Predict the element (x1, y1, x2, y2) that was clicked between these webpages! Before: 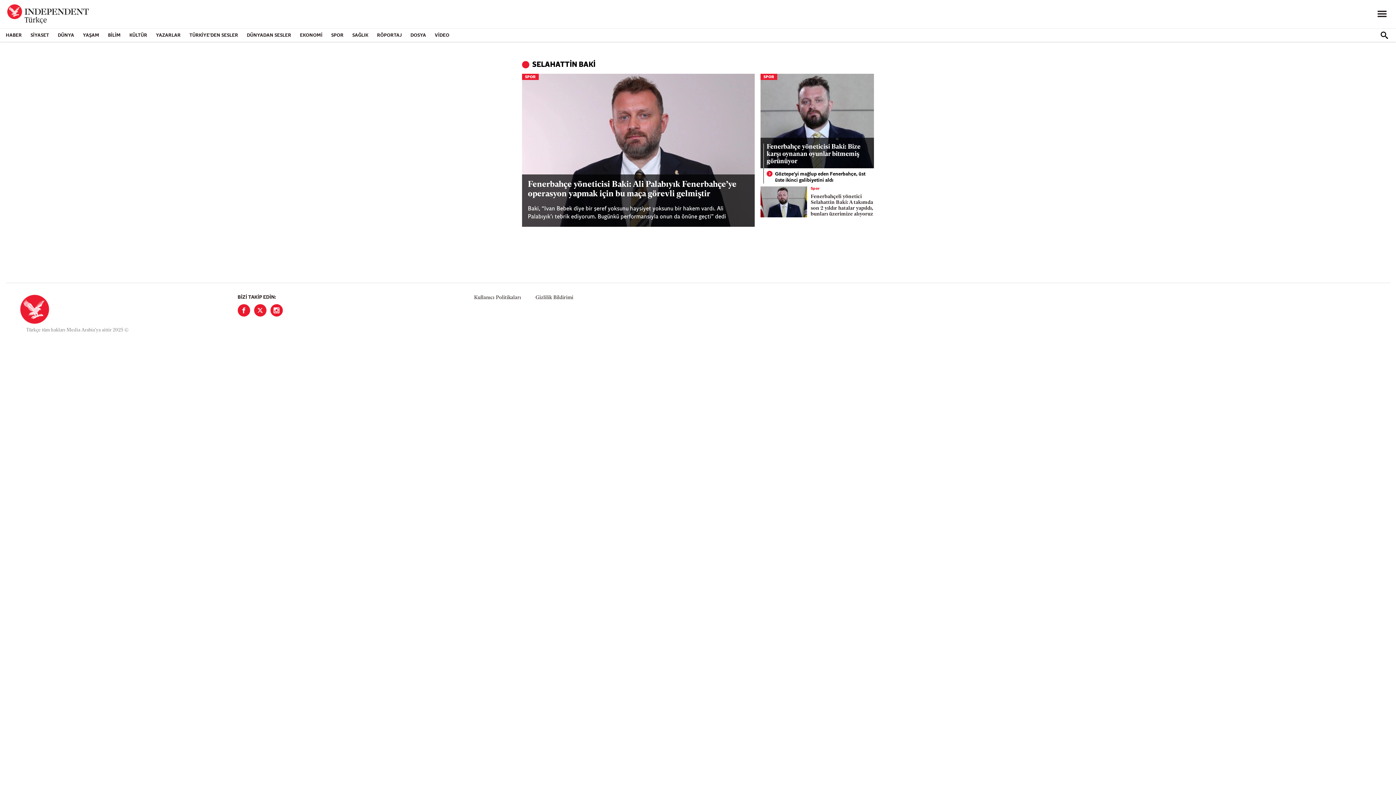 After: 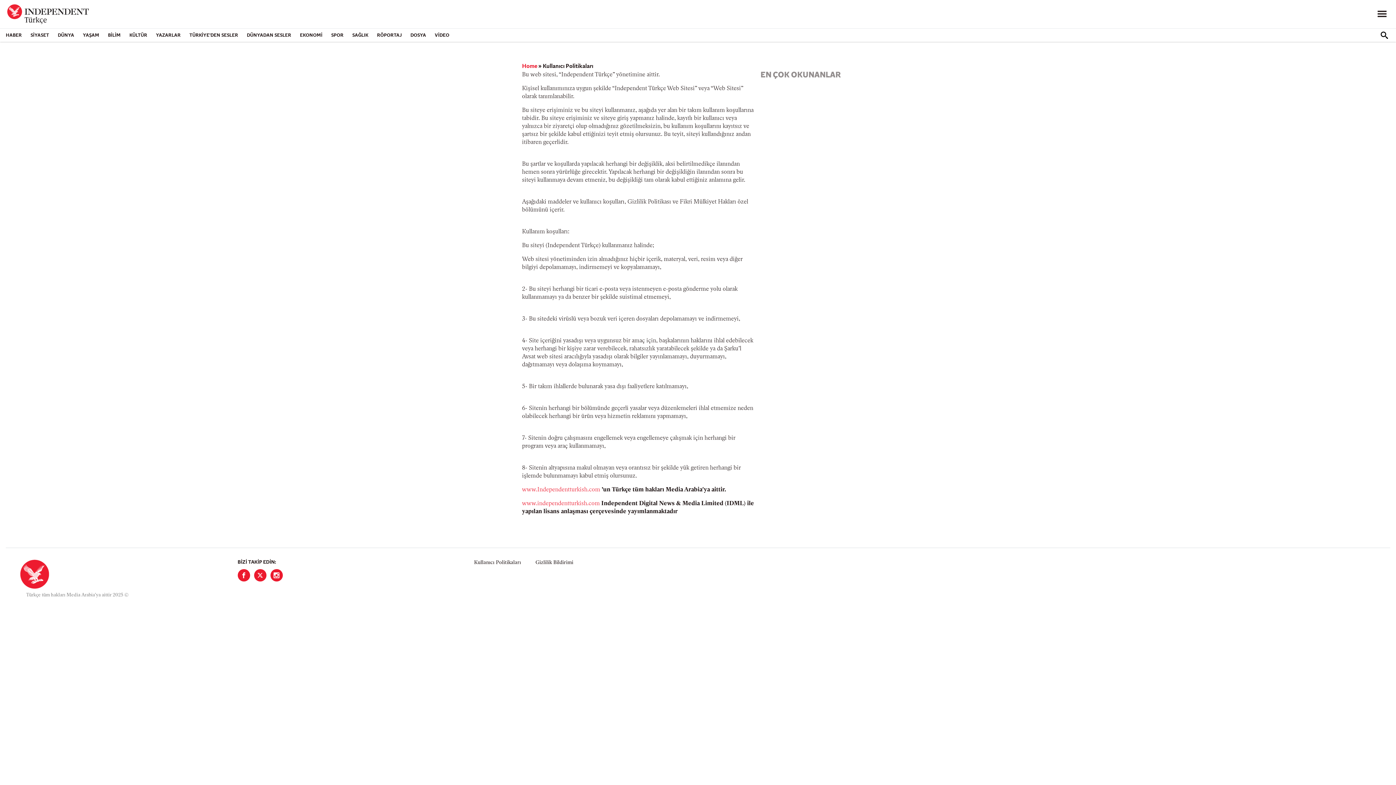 Action: label: Kullanıcı Politikaları bbox: (474, 292, 521, 303)